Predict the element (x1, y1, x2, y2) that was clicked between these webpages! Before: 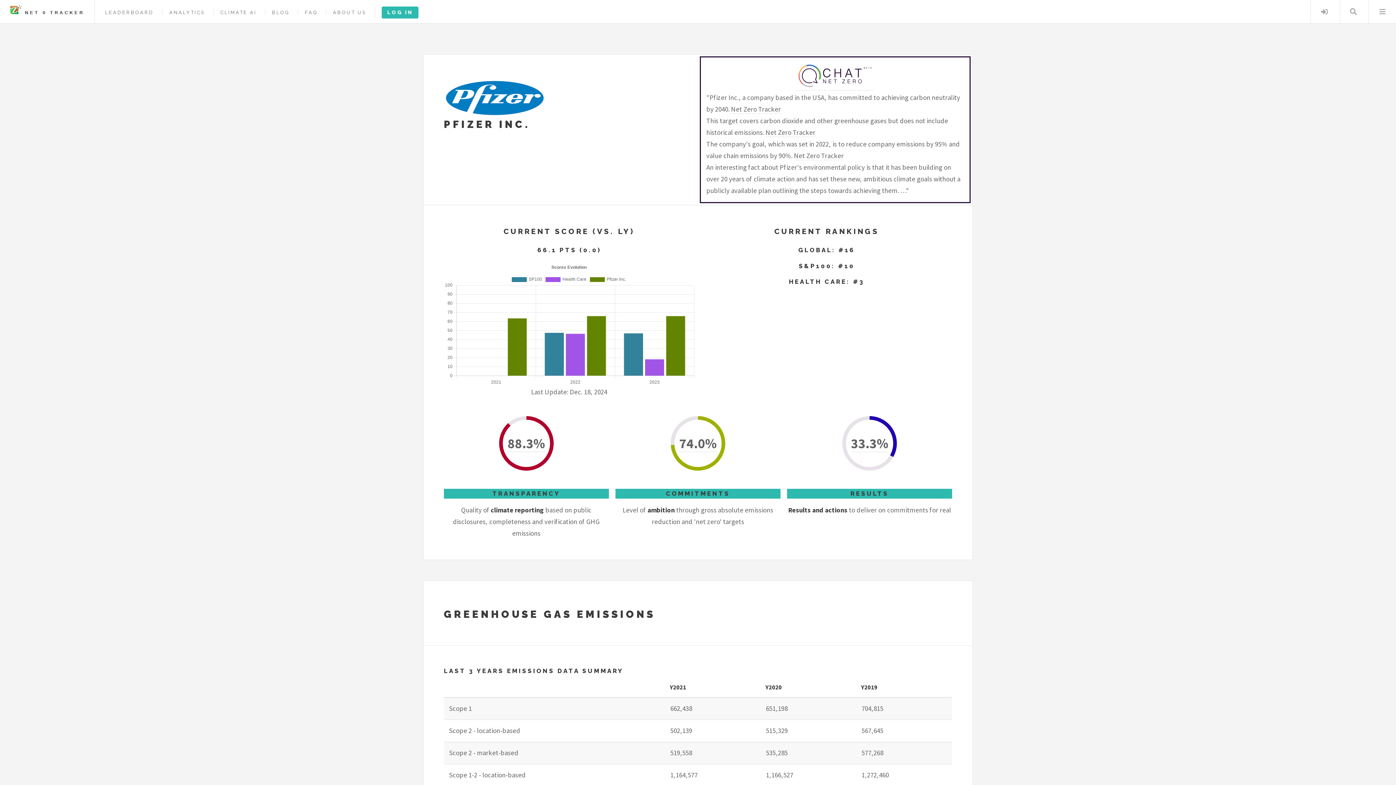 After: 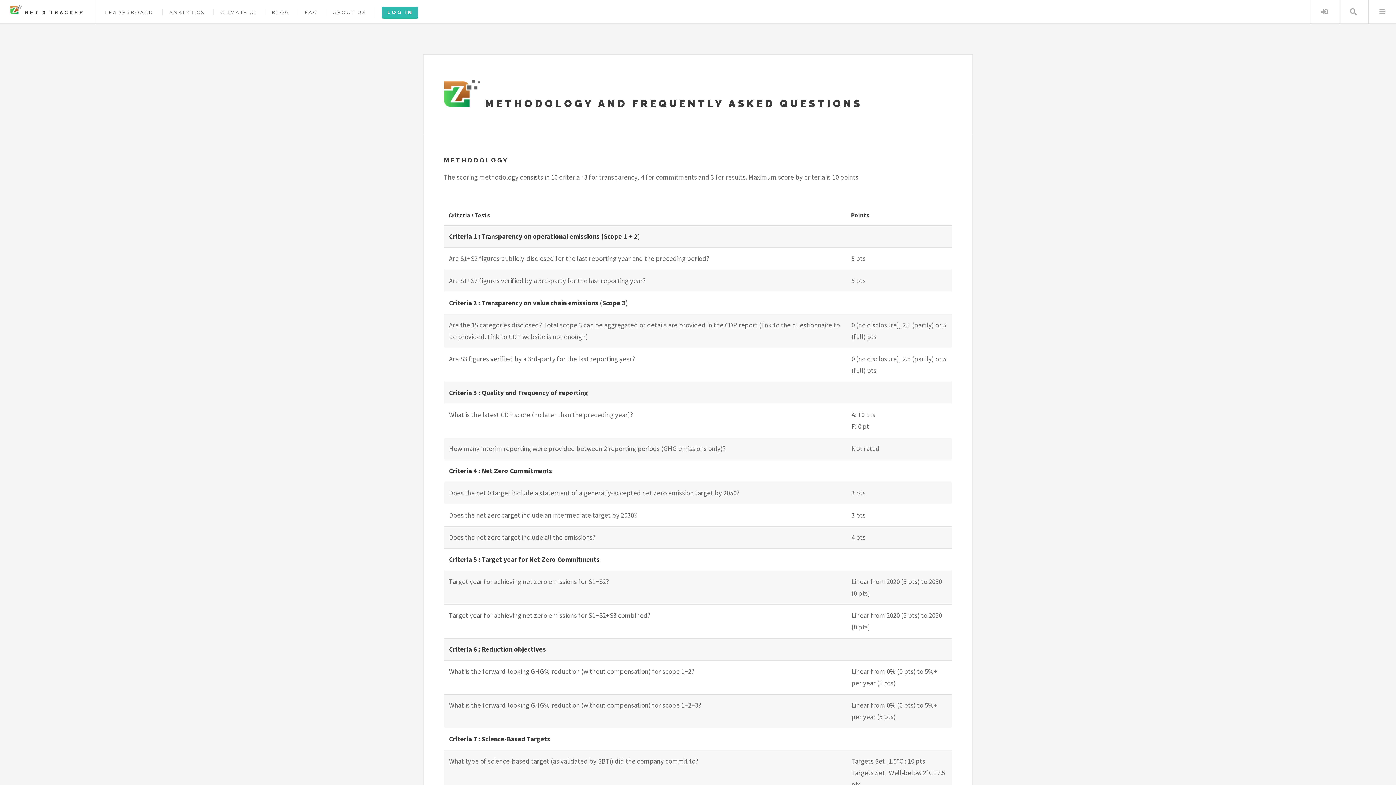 Action: label: FAQ bbox: (304, 9, 317, 15)